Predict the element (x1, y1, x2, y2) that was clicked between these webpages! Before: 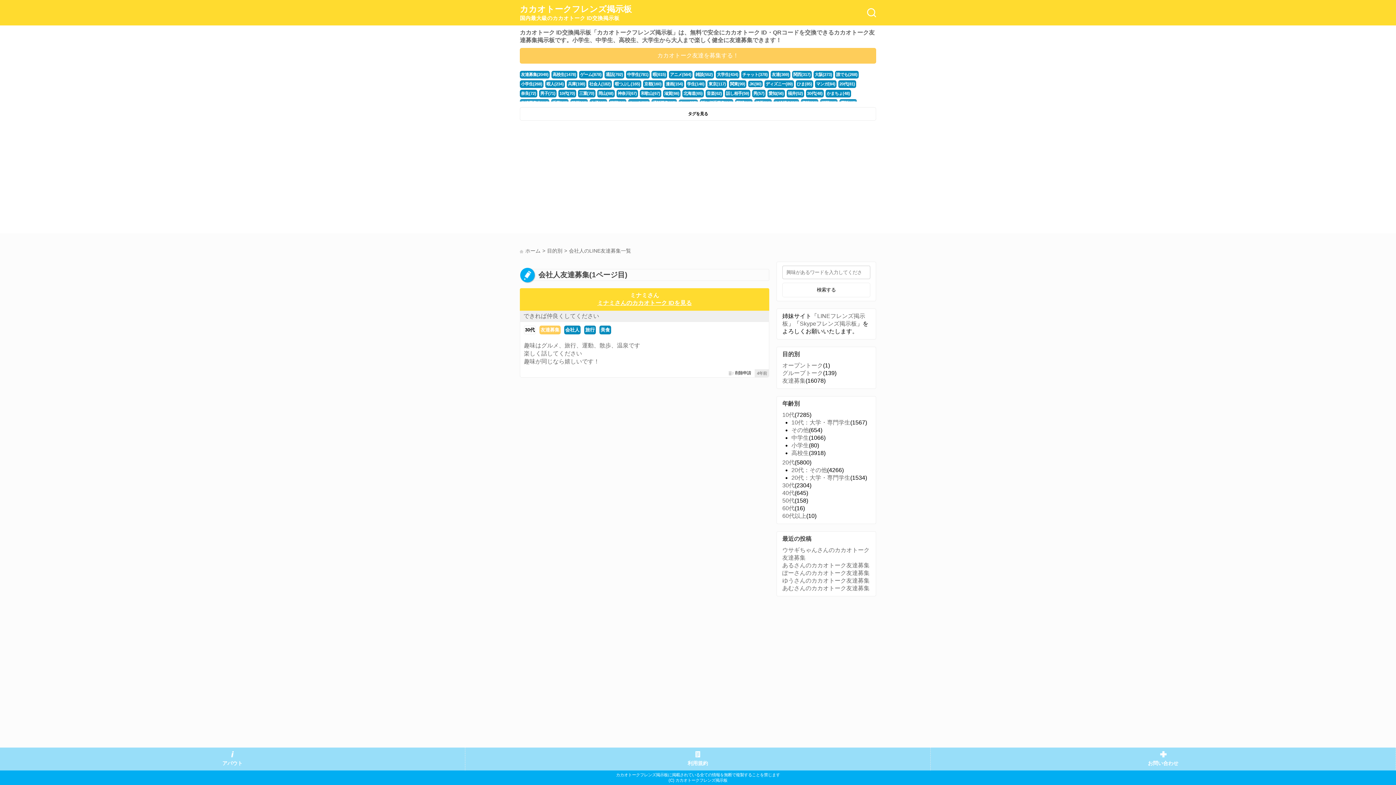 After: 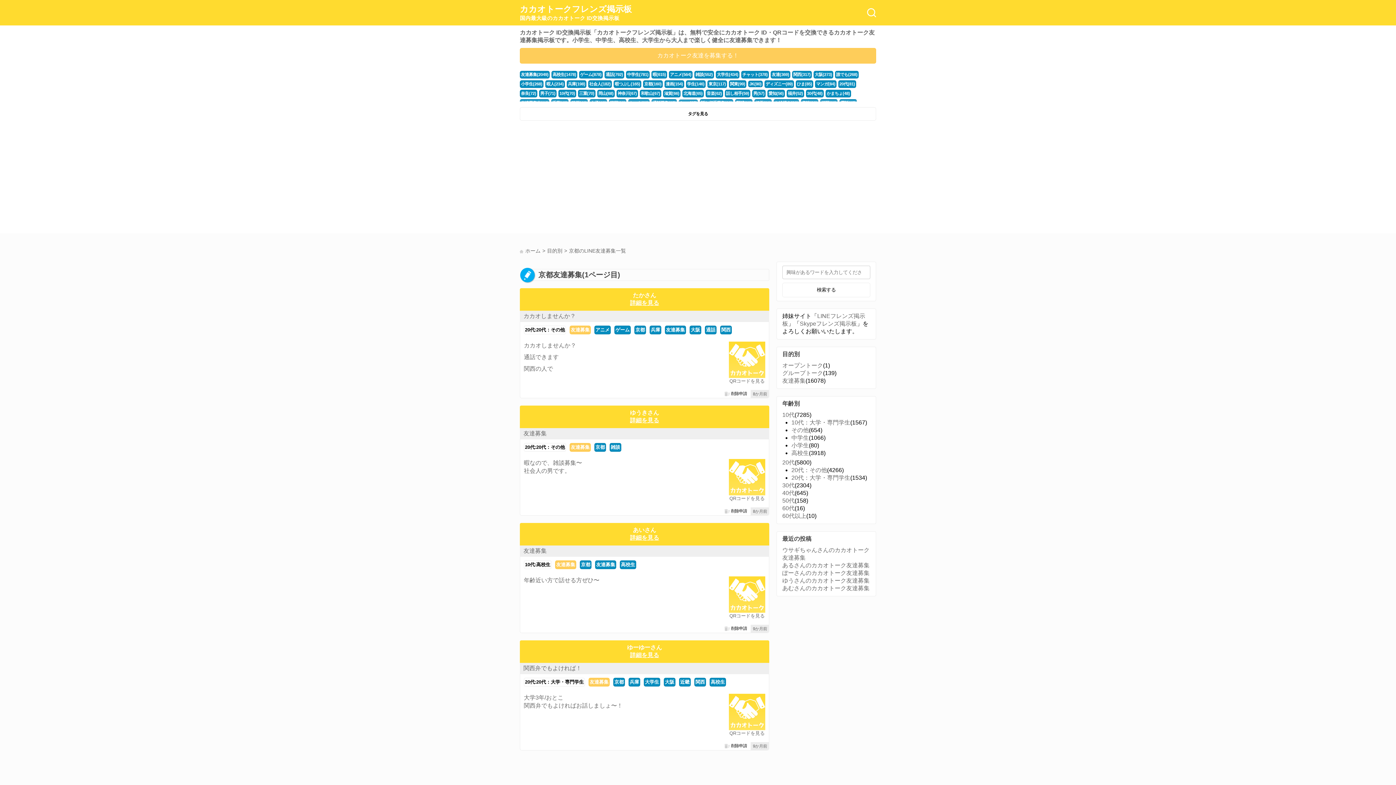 Action: bbox: (643, 80, 662, 88) label: 京都(160)